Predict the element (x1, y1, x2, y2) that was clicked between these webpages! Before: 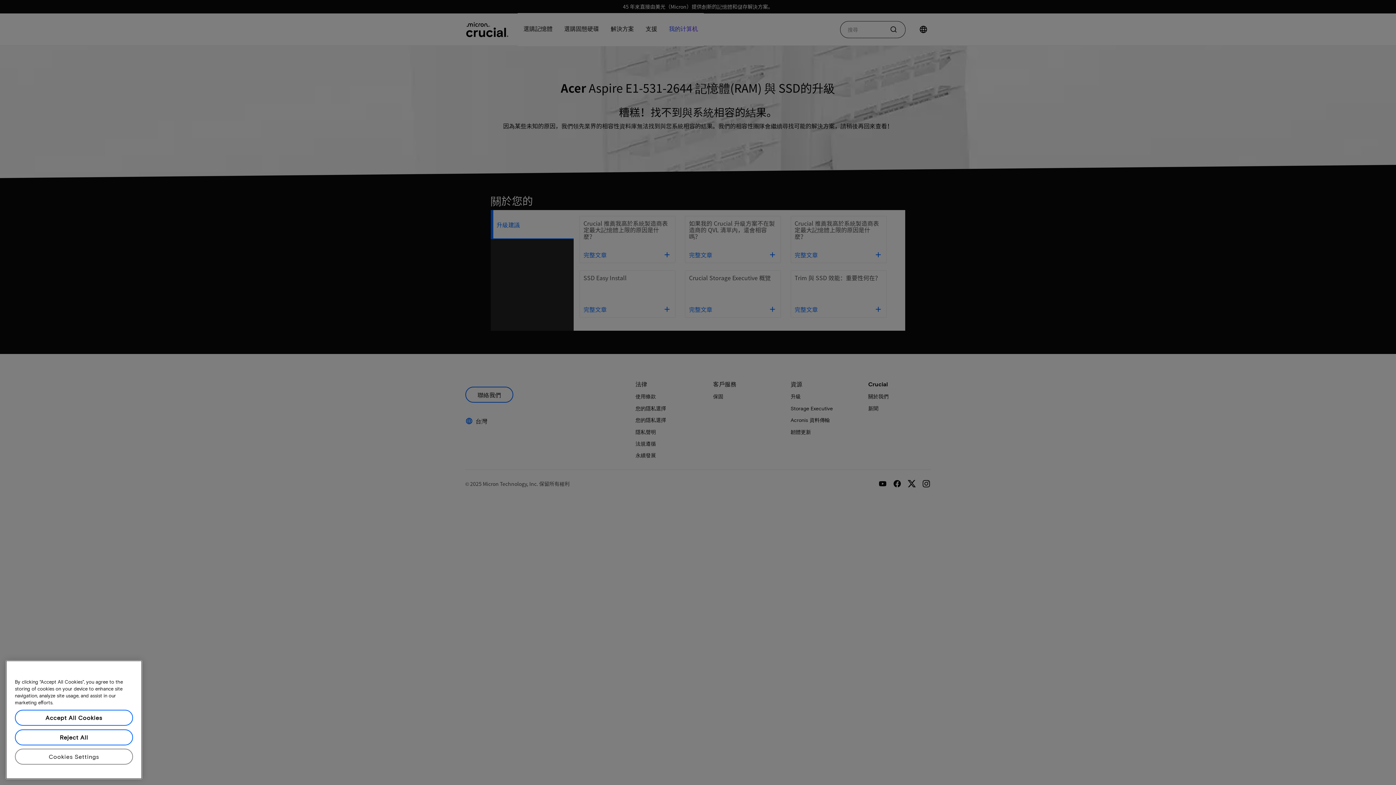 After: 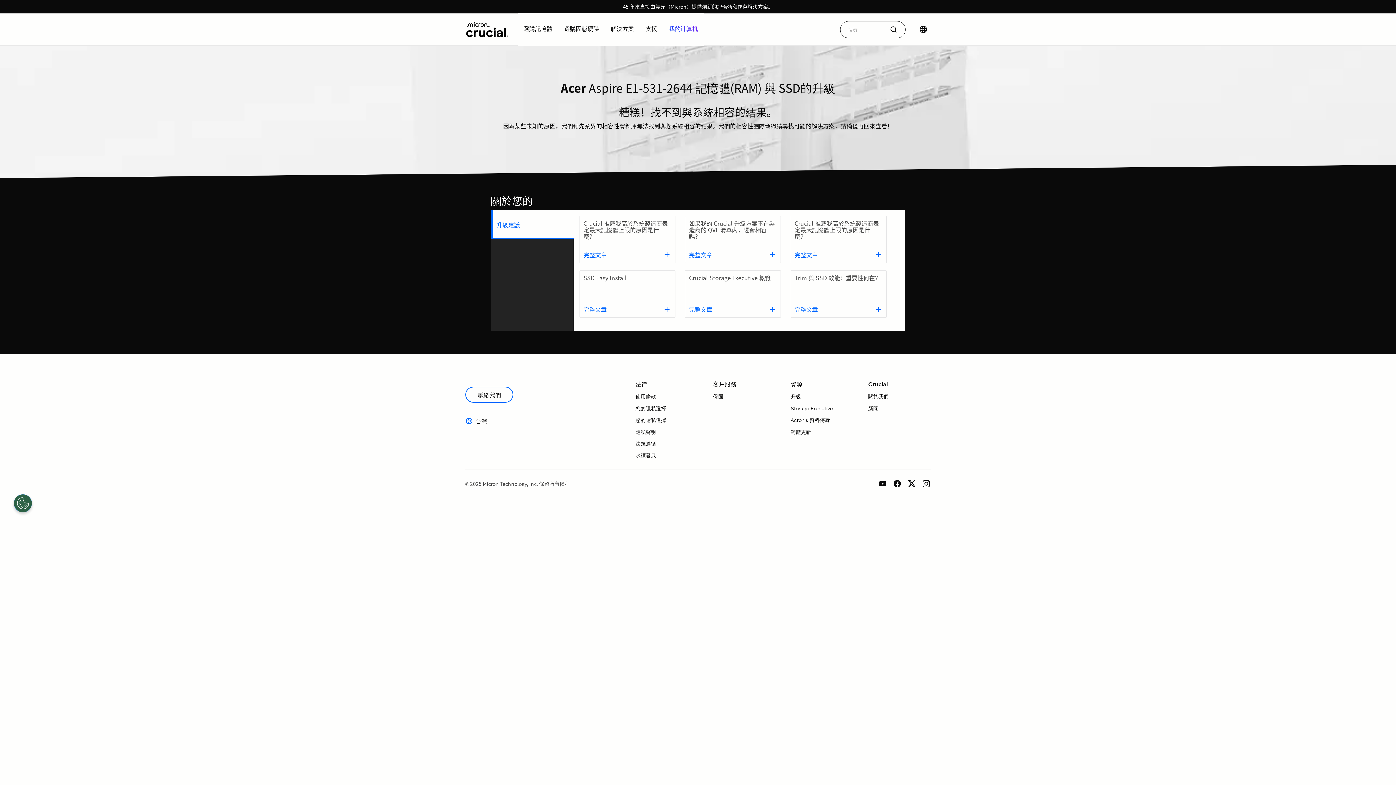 Action: label: Accept All Cookies bbox: (14, 741, 133, 757)